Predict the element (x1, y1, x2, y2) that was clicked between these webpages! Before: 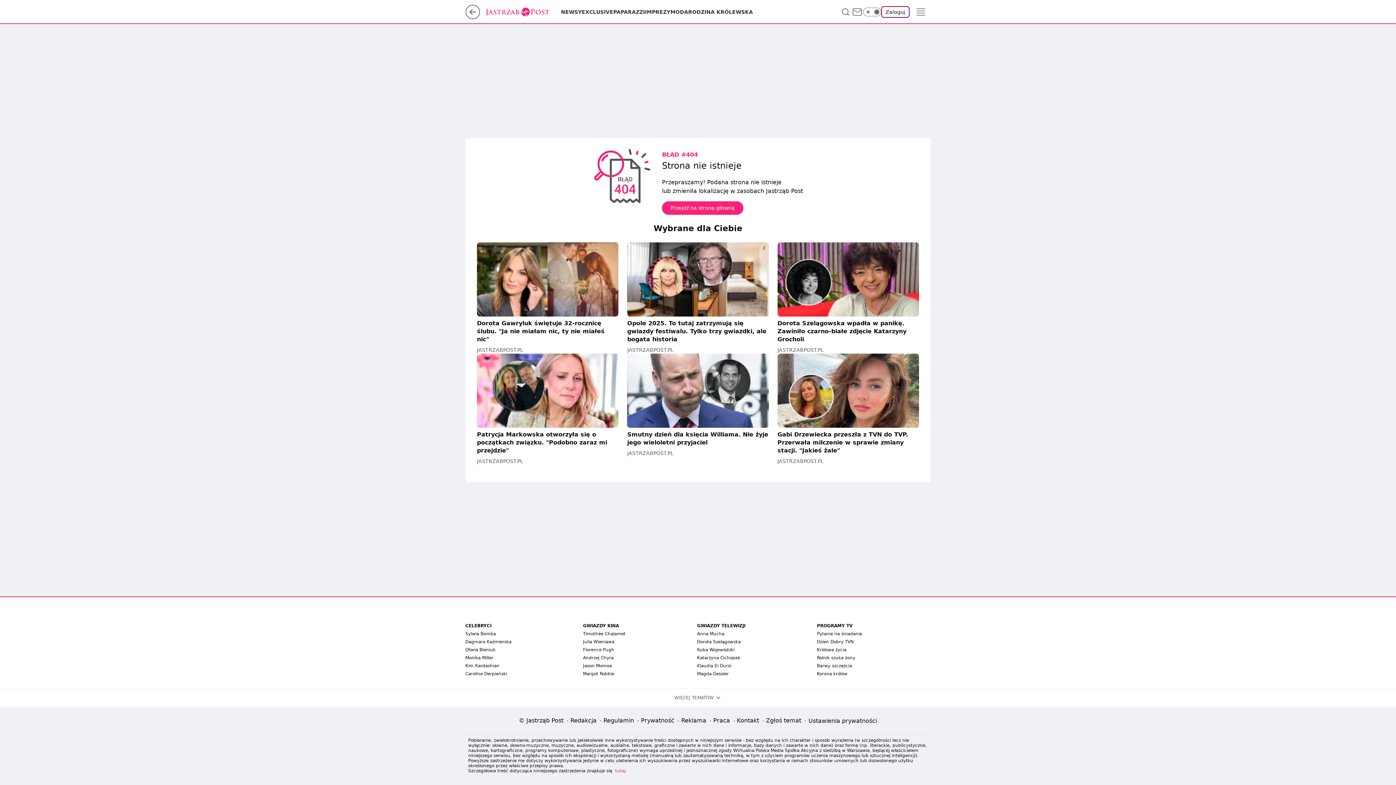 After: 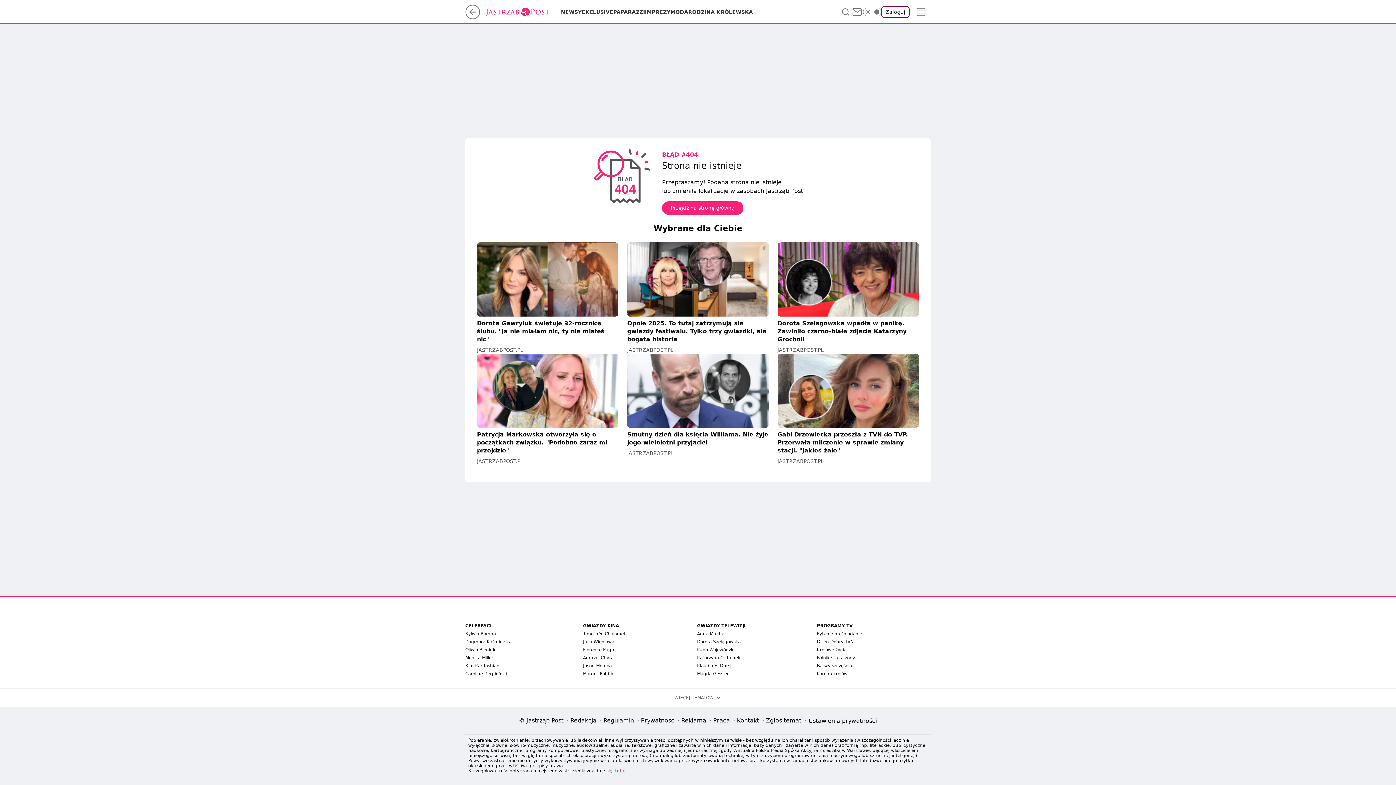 Action: label: Kontakt bbox: (735, 716, 761, 726)